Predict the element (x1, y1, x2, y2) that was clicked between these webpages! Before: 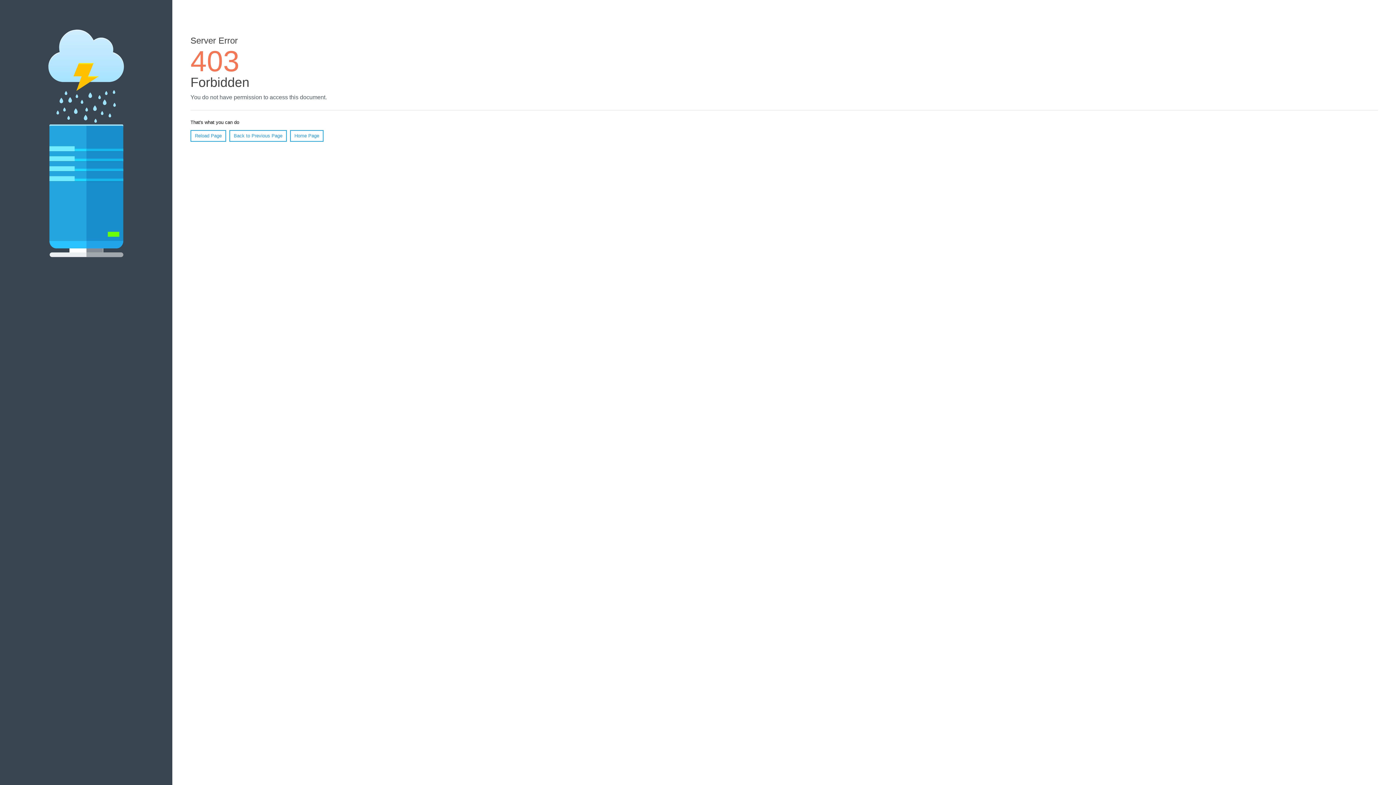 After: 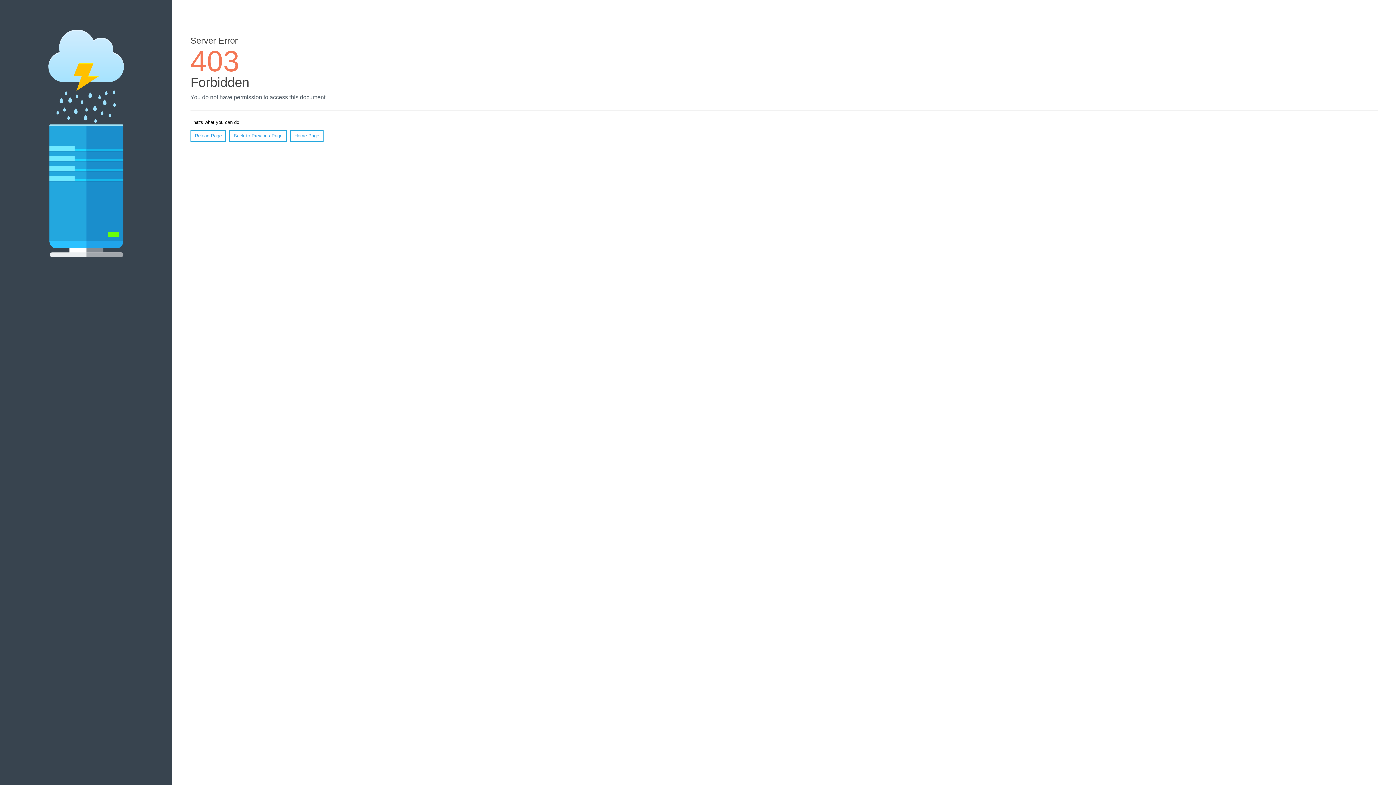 Action: label: Home Page bbox: (290, 130, 323, 141)